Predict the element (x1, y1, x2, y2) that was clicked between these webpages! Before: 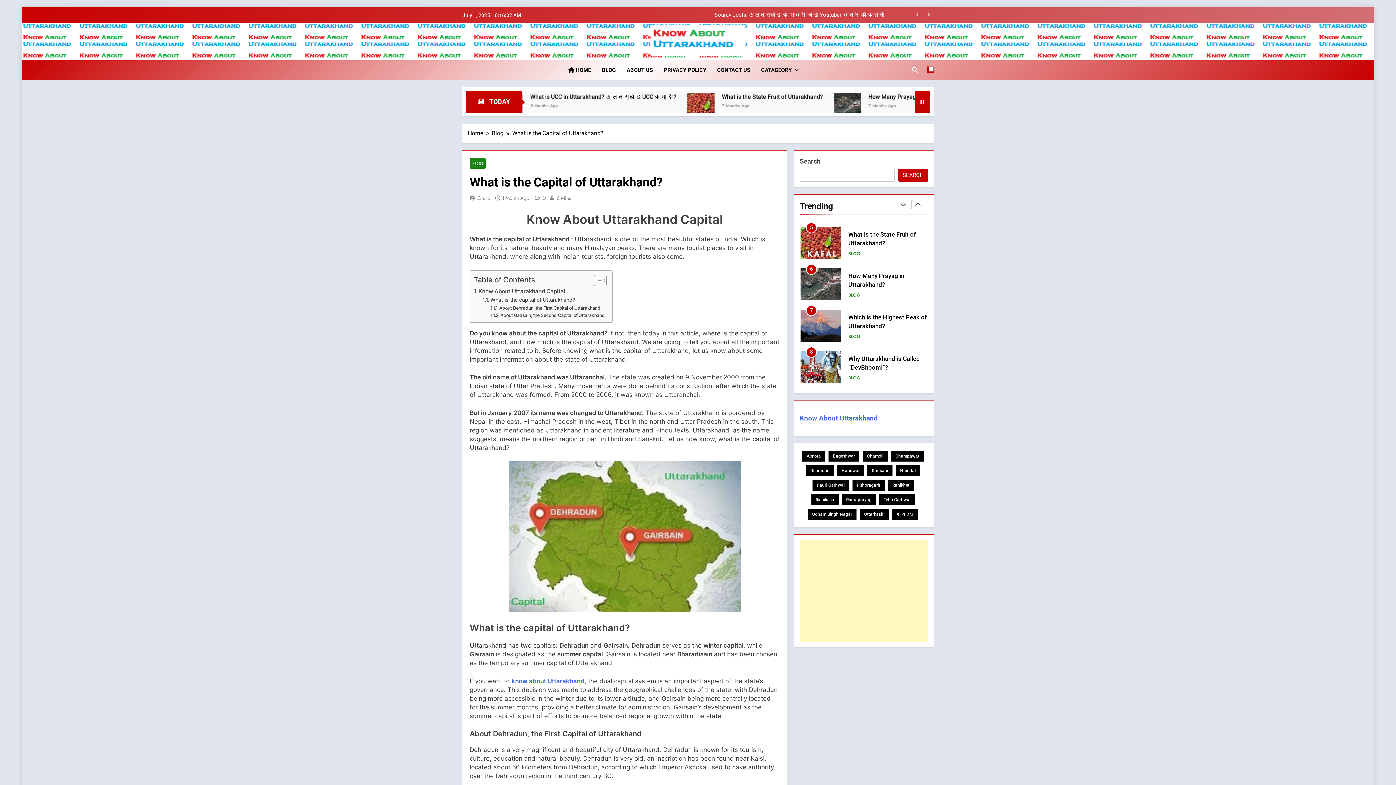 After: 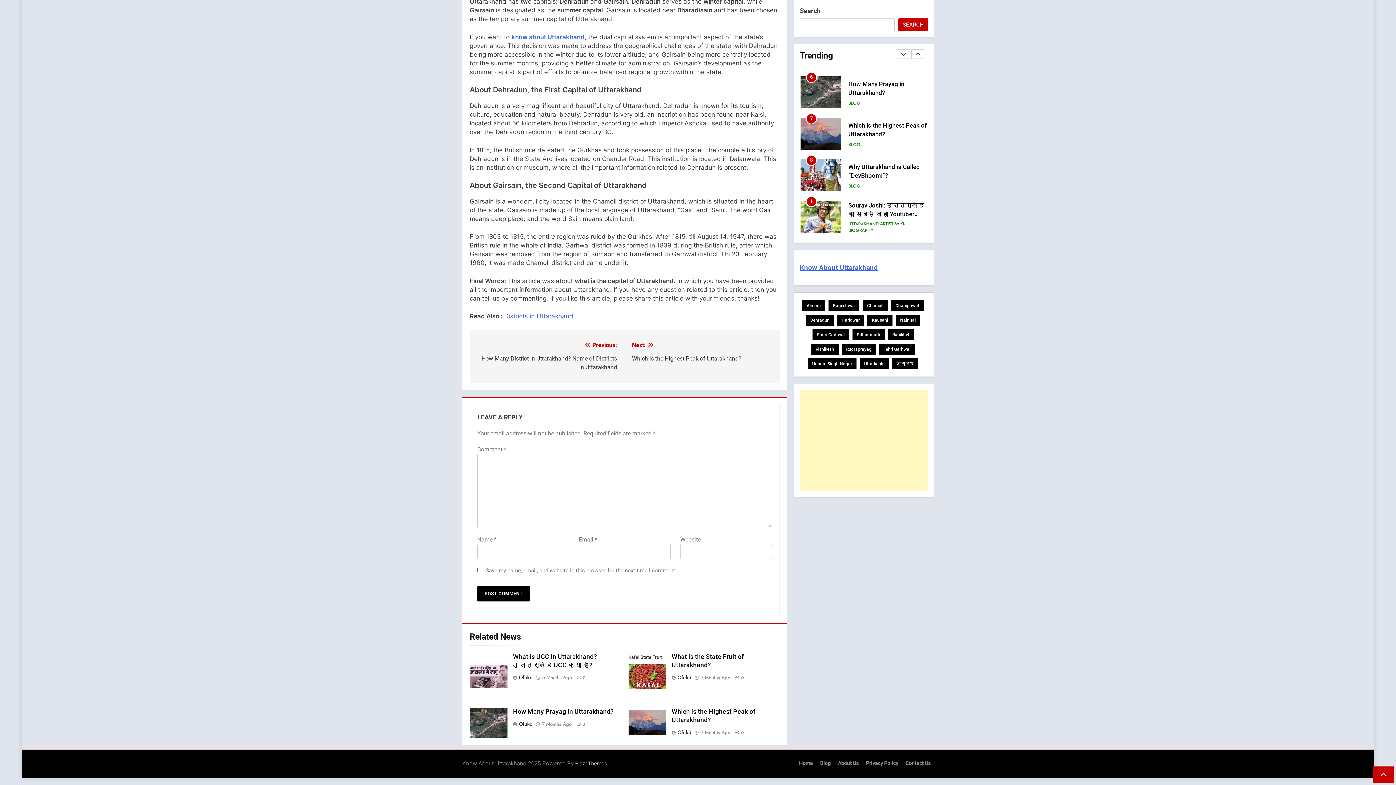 Action: bbox: (490, 304, 600, 311) label: About Dehradun, the First Capital of Uttarakhand